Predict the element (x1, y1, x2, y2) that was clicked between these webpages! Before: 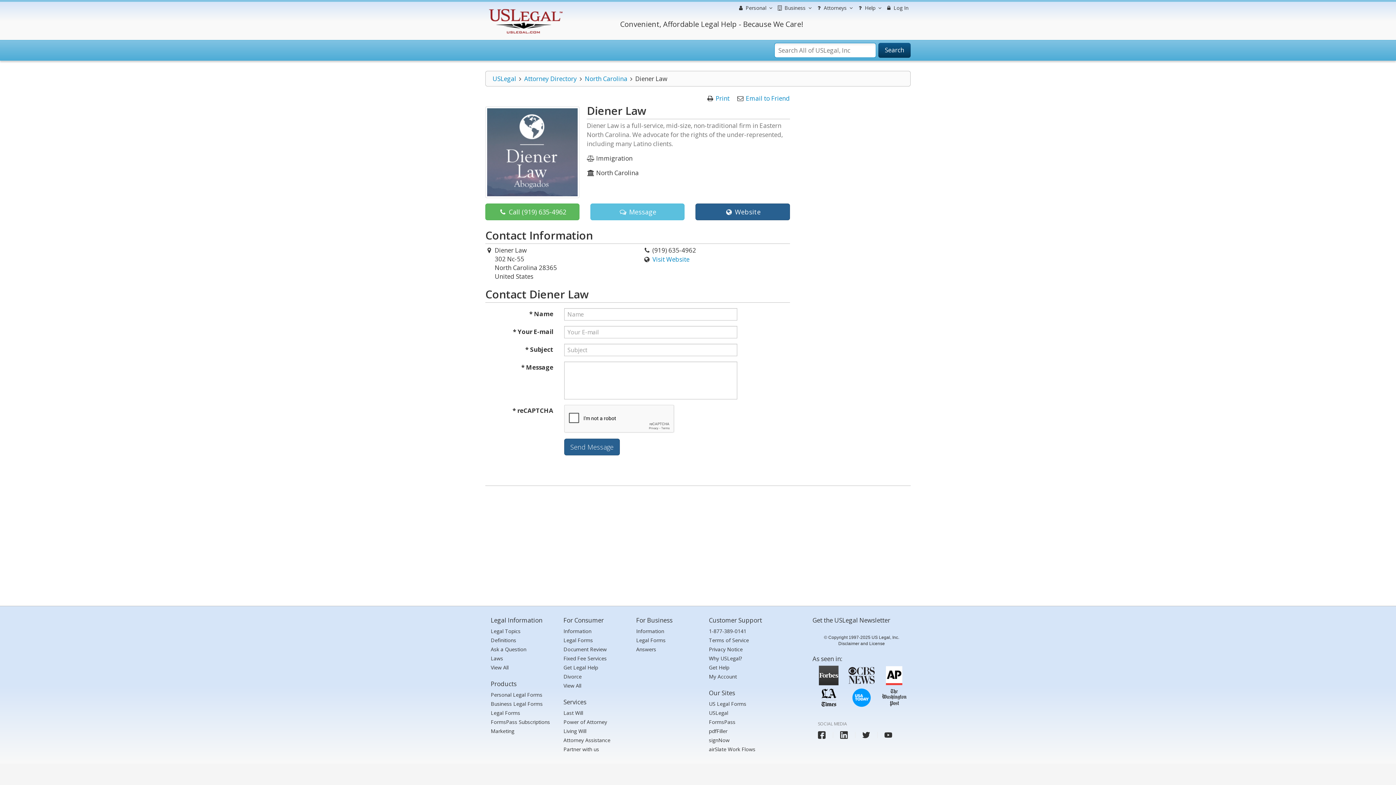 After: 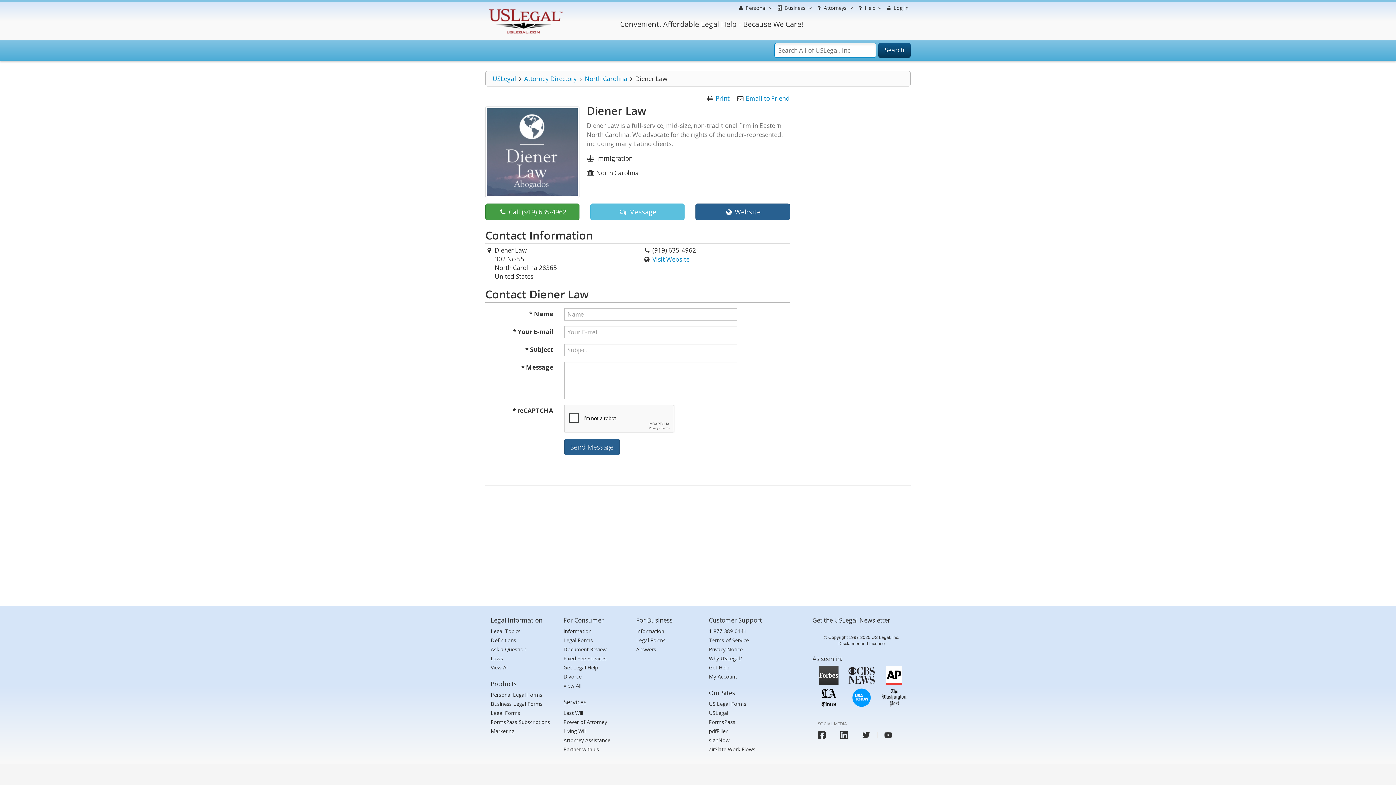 Action: label:  Call (919) 635-4962 bbox: (485, 203, 579, 220)